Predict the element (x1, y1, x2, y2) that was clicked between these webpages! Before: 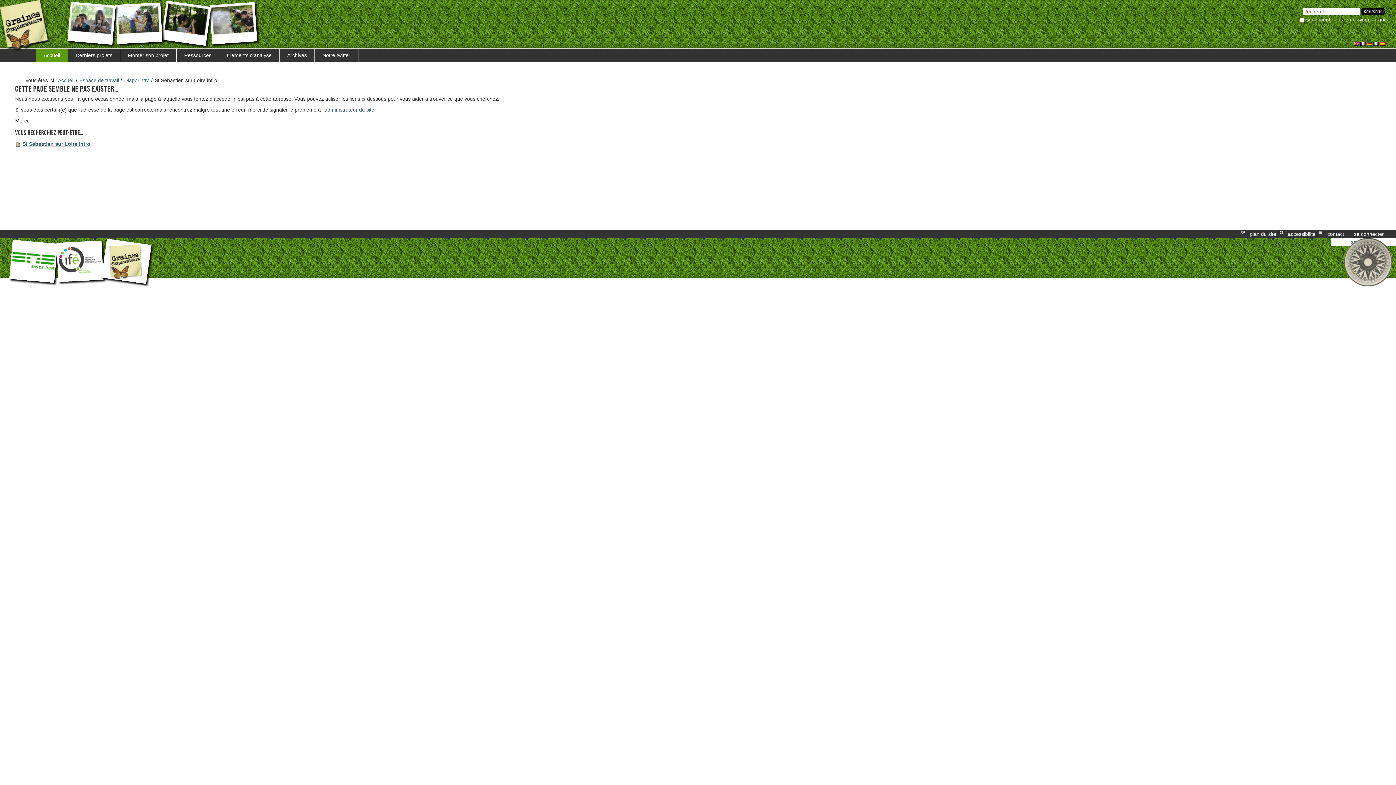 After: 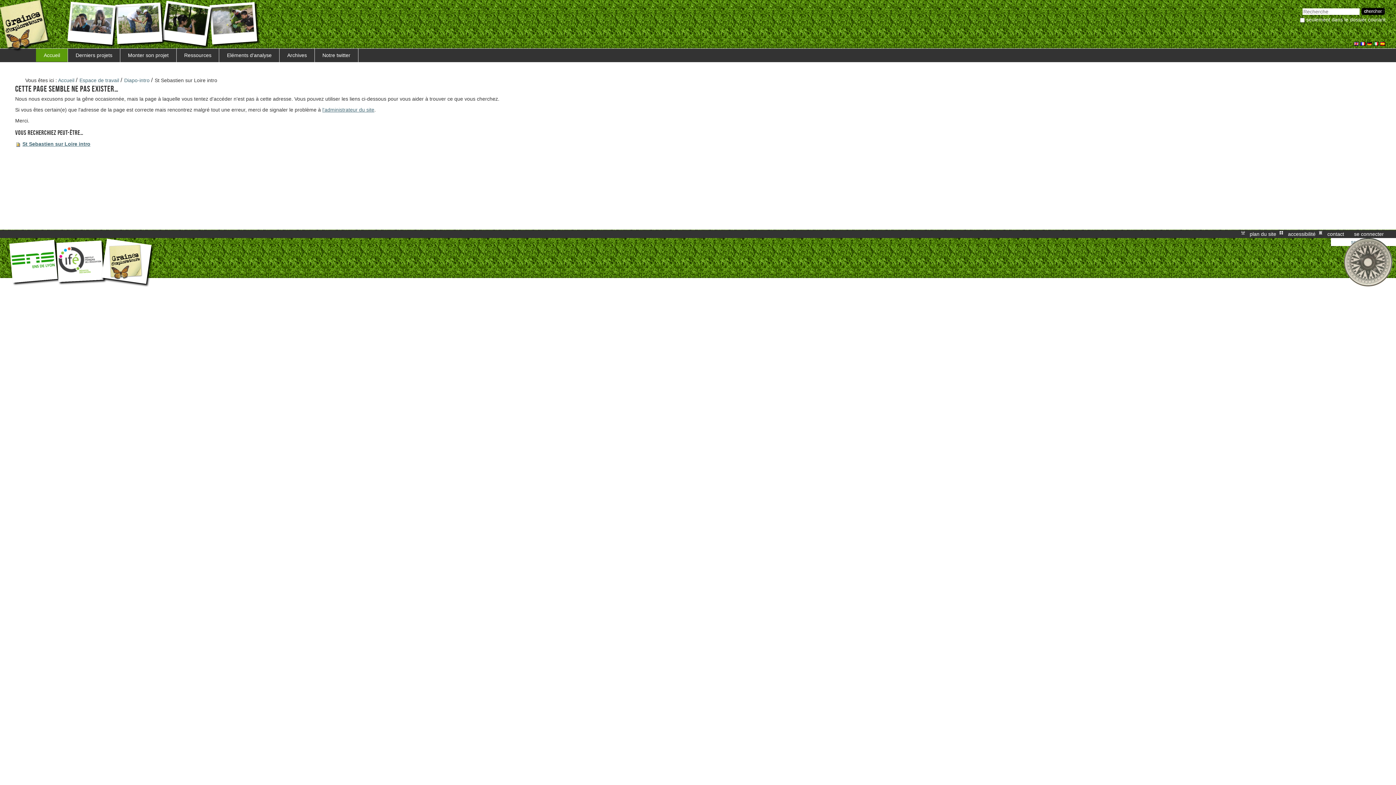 Action: label:   bbox: (0, 256, 57, 262)